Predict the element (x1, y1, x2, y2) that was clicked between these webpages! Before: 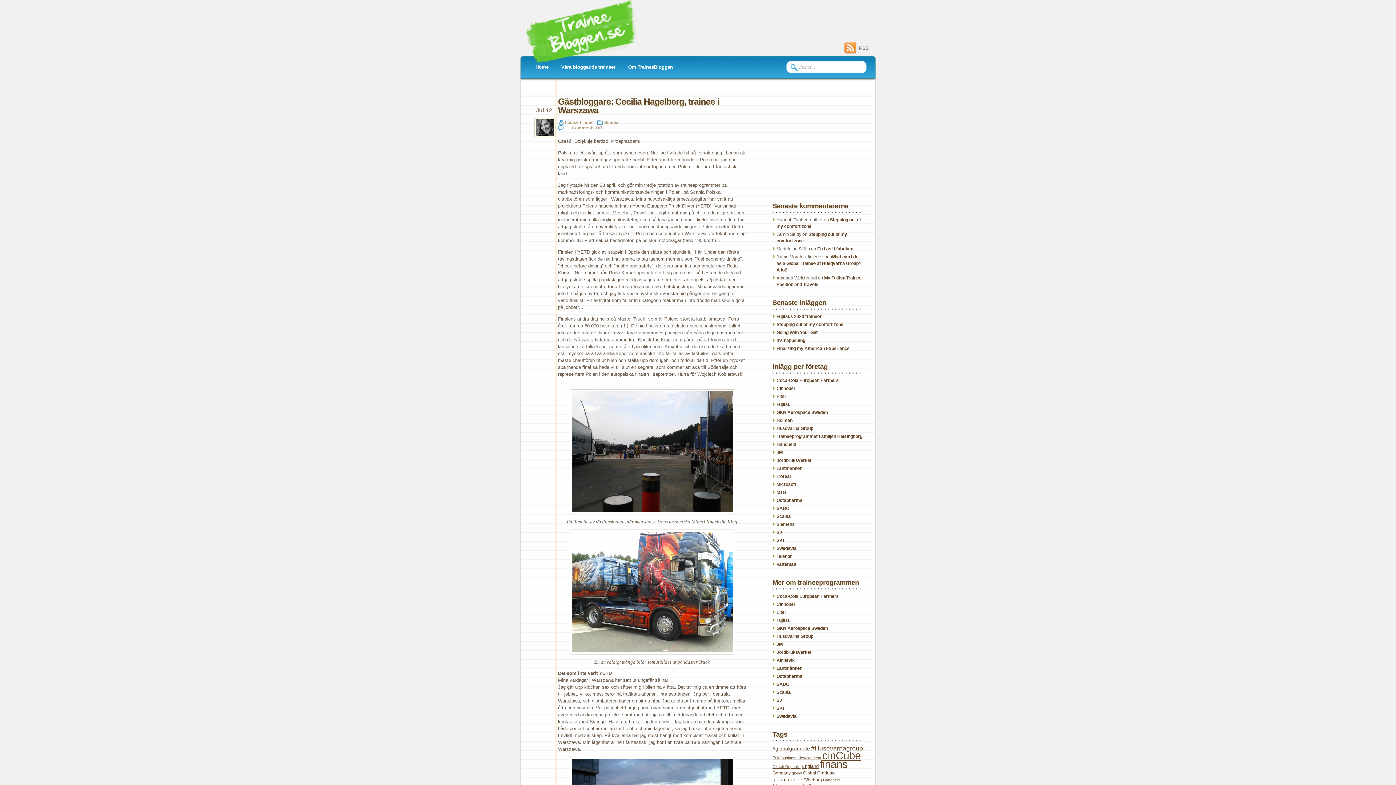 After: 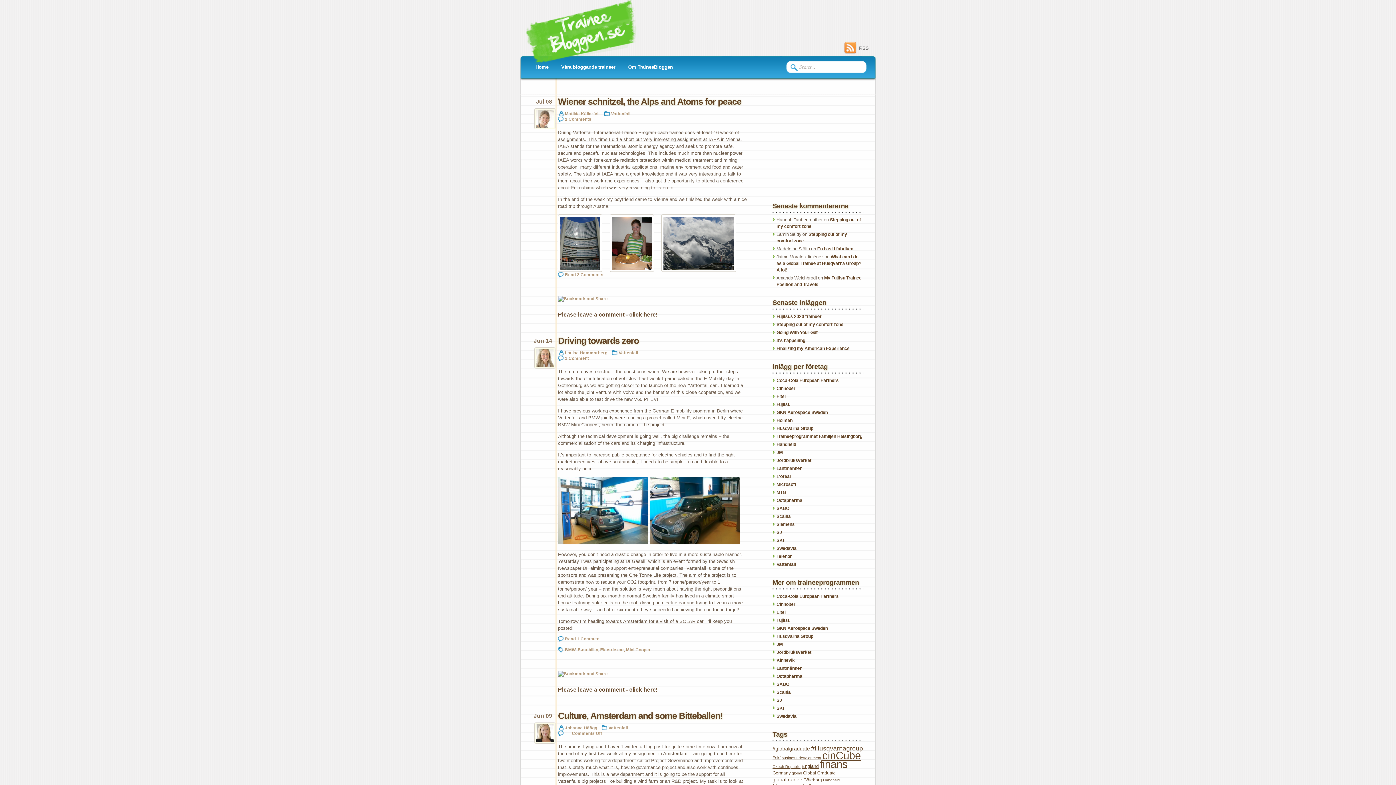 Action: label: Vattenfall bbox: (776, 562, 796, 567)